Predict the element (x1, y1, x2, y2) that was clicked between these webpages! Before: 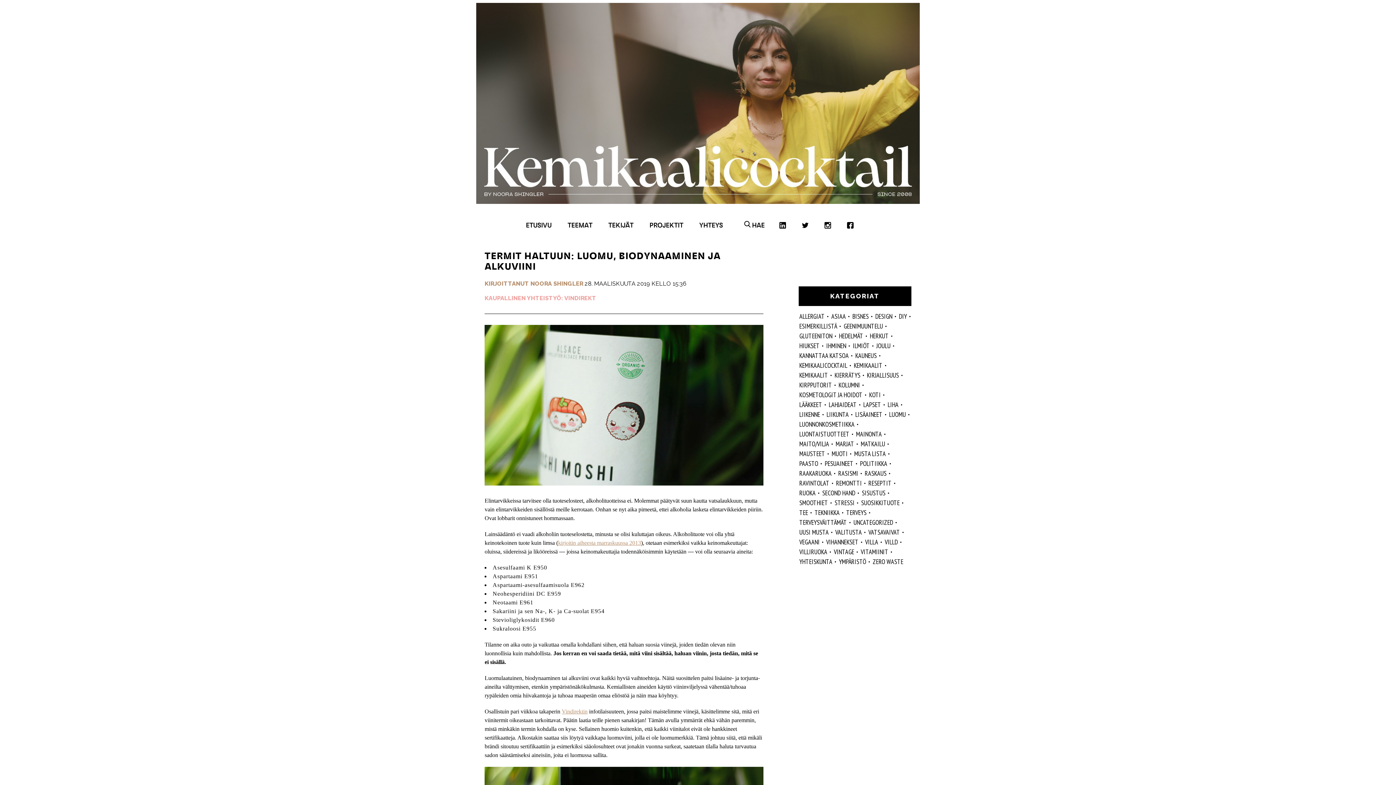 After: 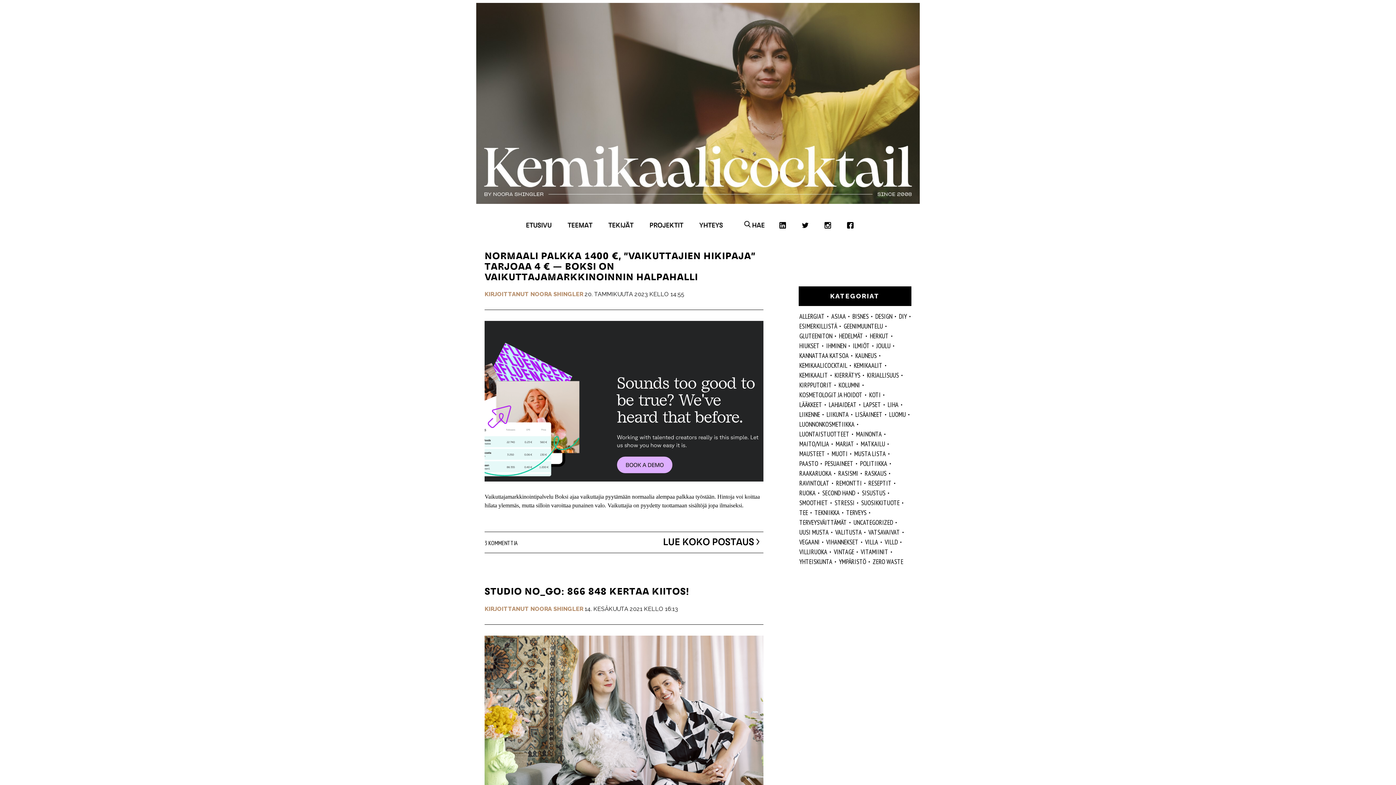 Action: label: BISNES bbox: (850, 311, 870, 321)